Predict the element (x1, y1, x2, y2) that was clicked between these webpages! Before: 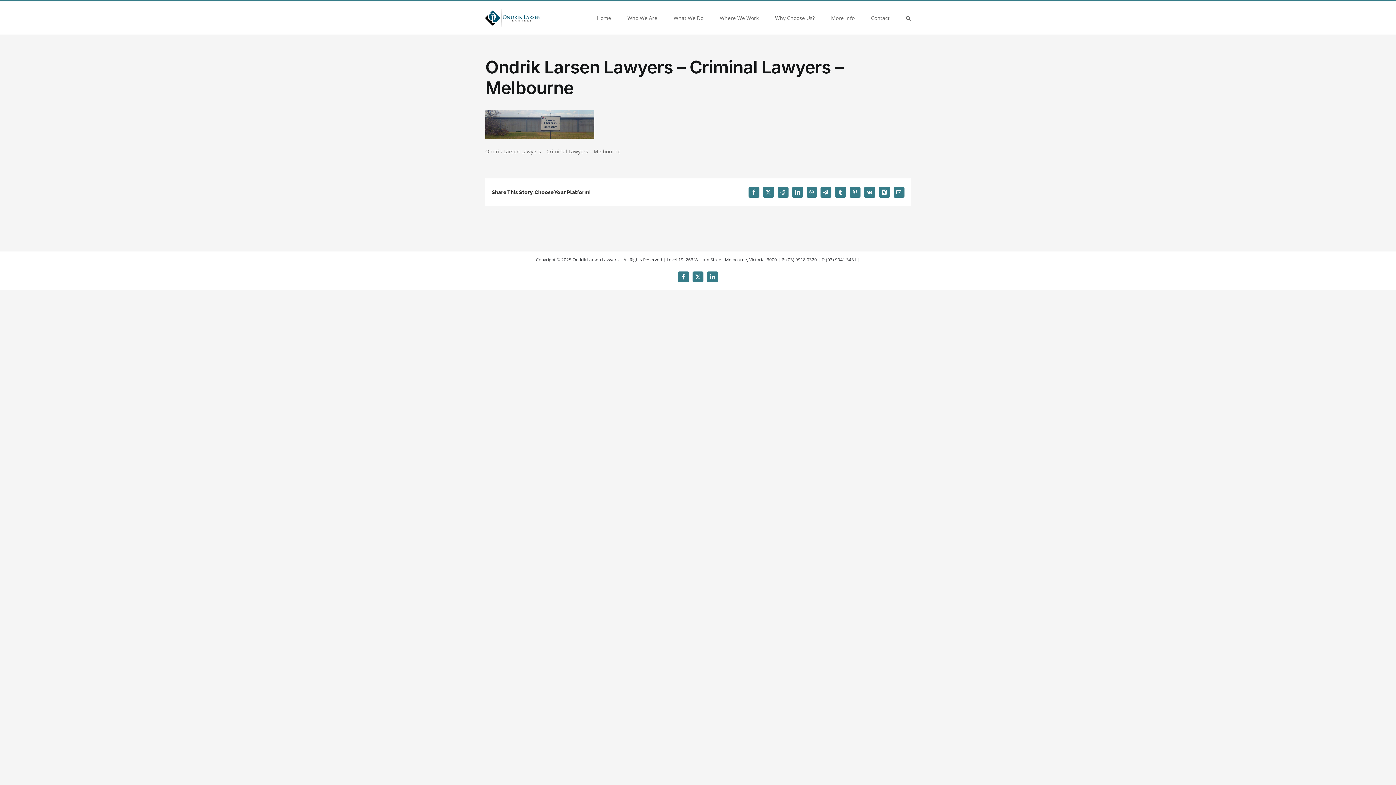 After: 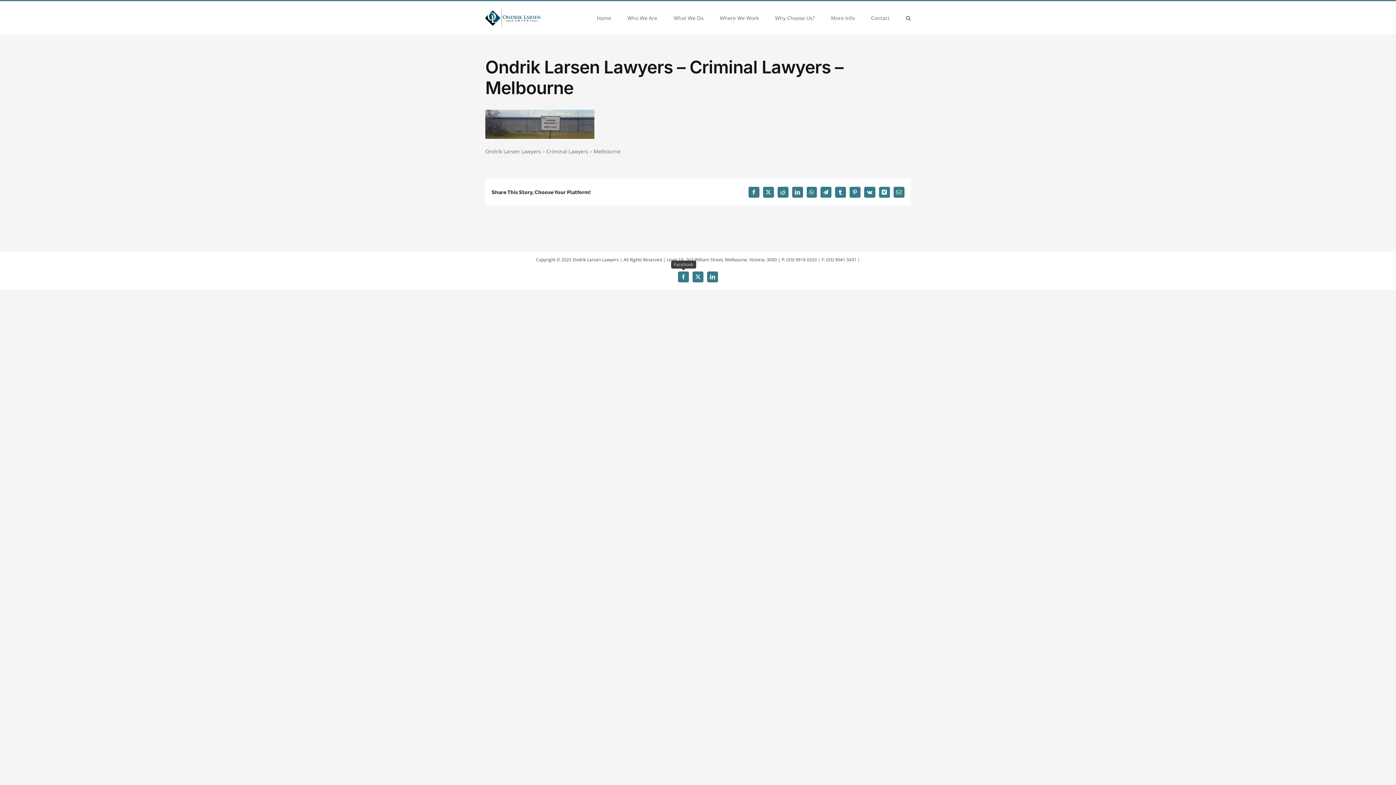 Action: label: Facebook bbox: (678, 271, 689, 282)